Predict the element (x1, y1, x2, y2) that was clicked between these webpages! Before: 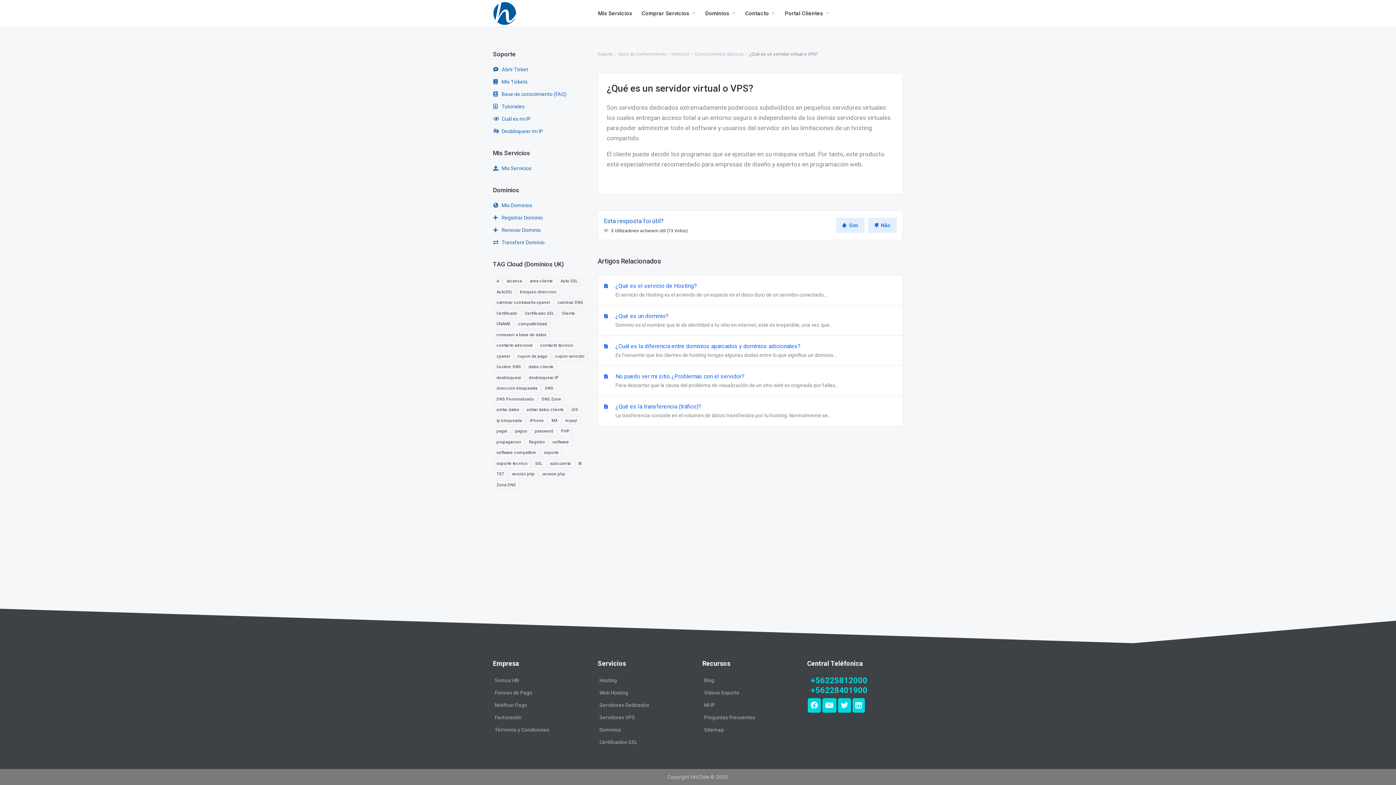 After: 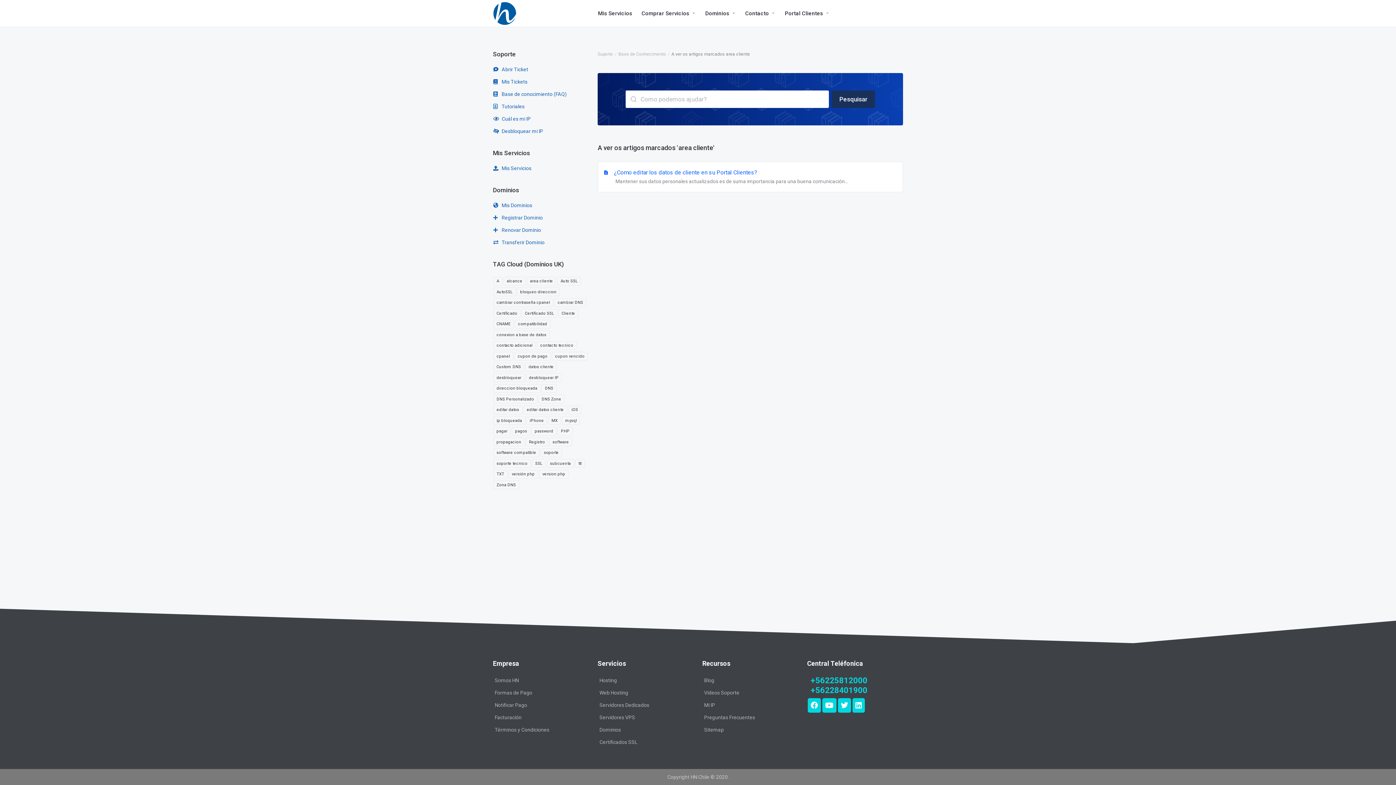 Action: label: area cliente bbox: (526, 276, 556, 285)